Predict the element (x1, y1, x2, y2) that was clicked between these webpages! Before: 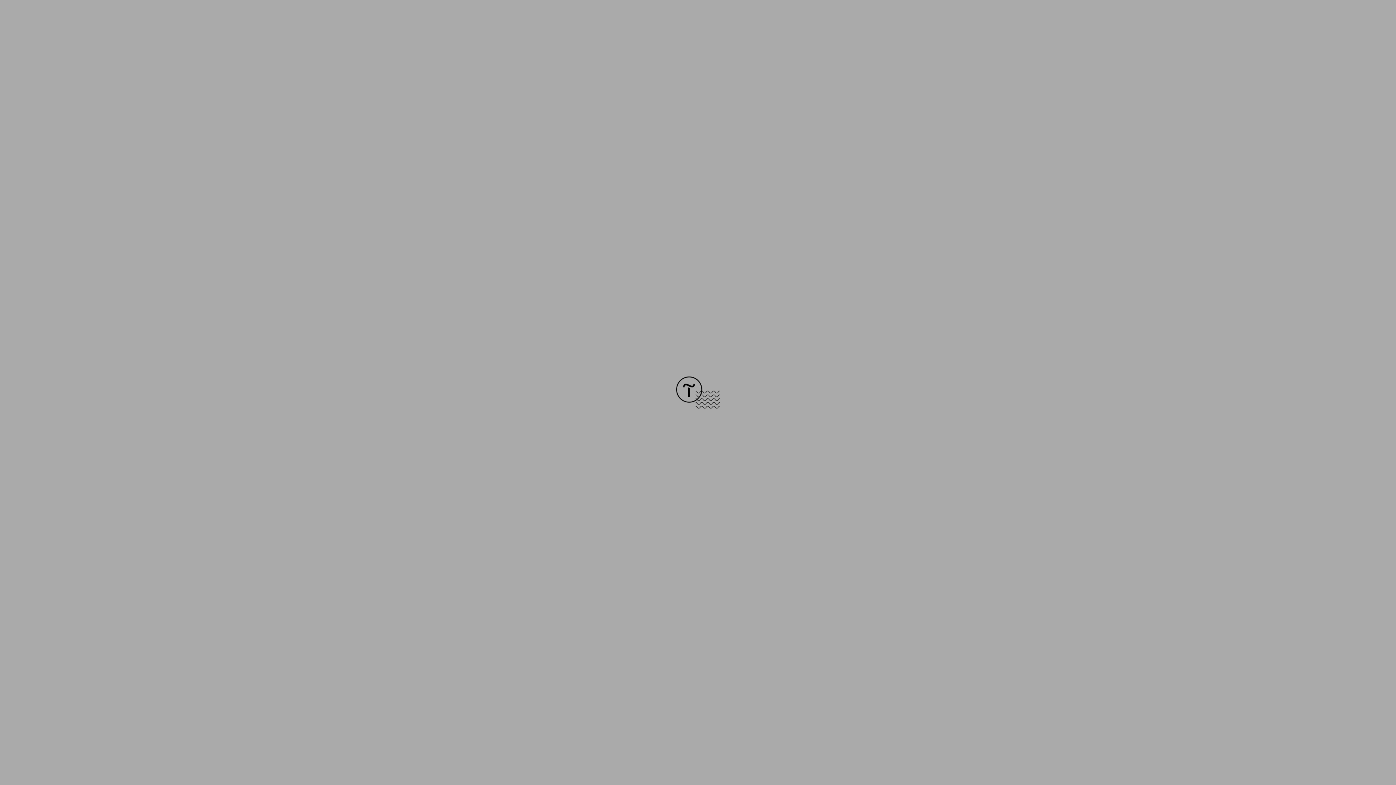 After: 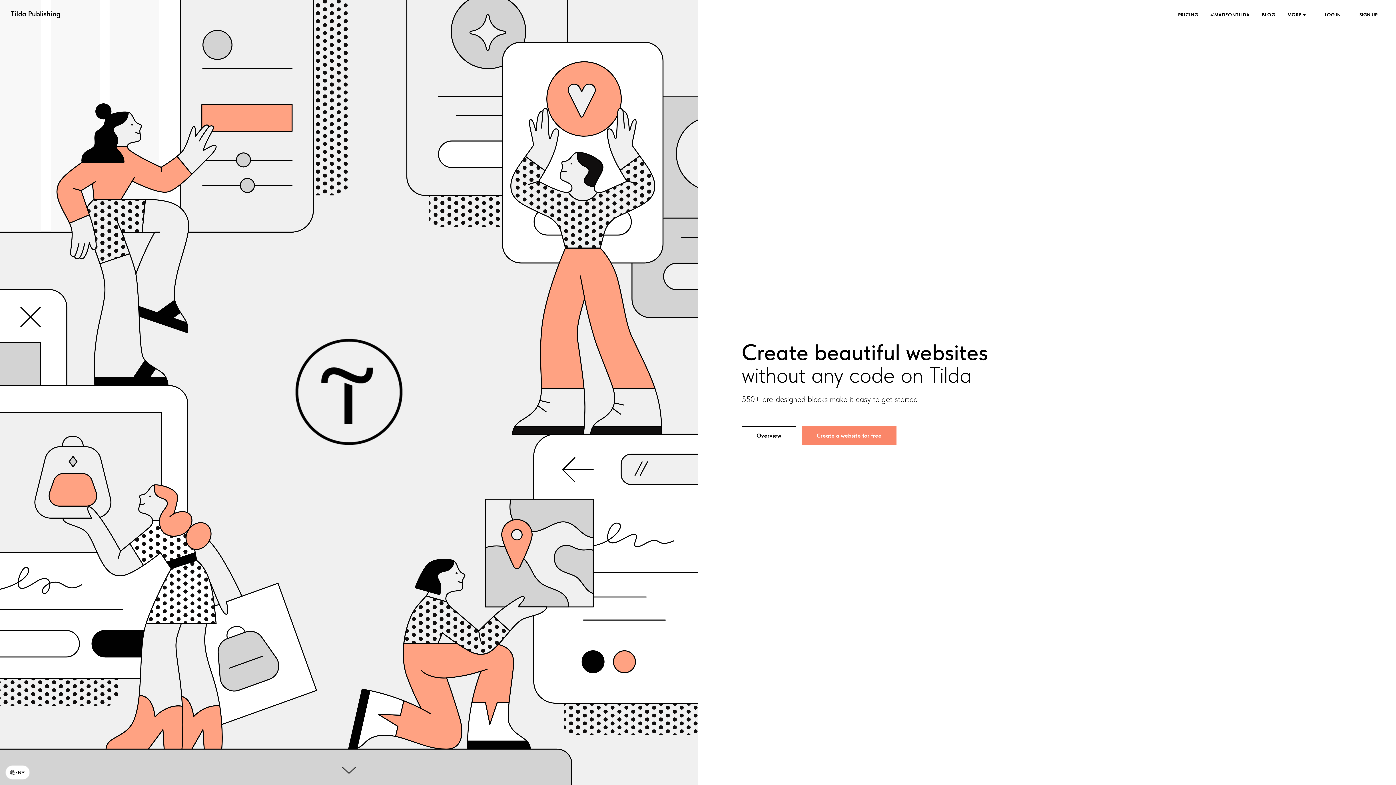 Action: bbox: (676, 403, 720, 409)